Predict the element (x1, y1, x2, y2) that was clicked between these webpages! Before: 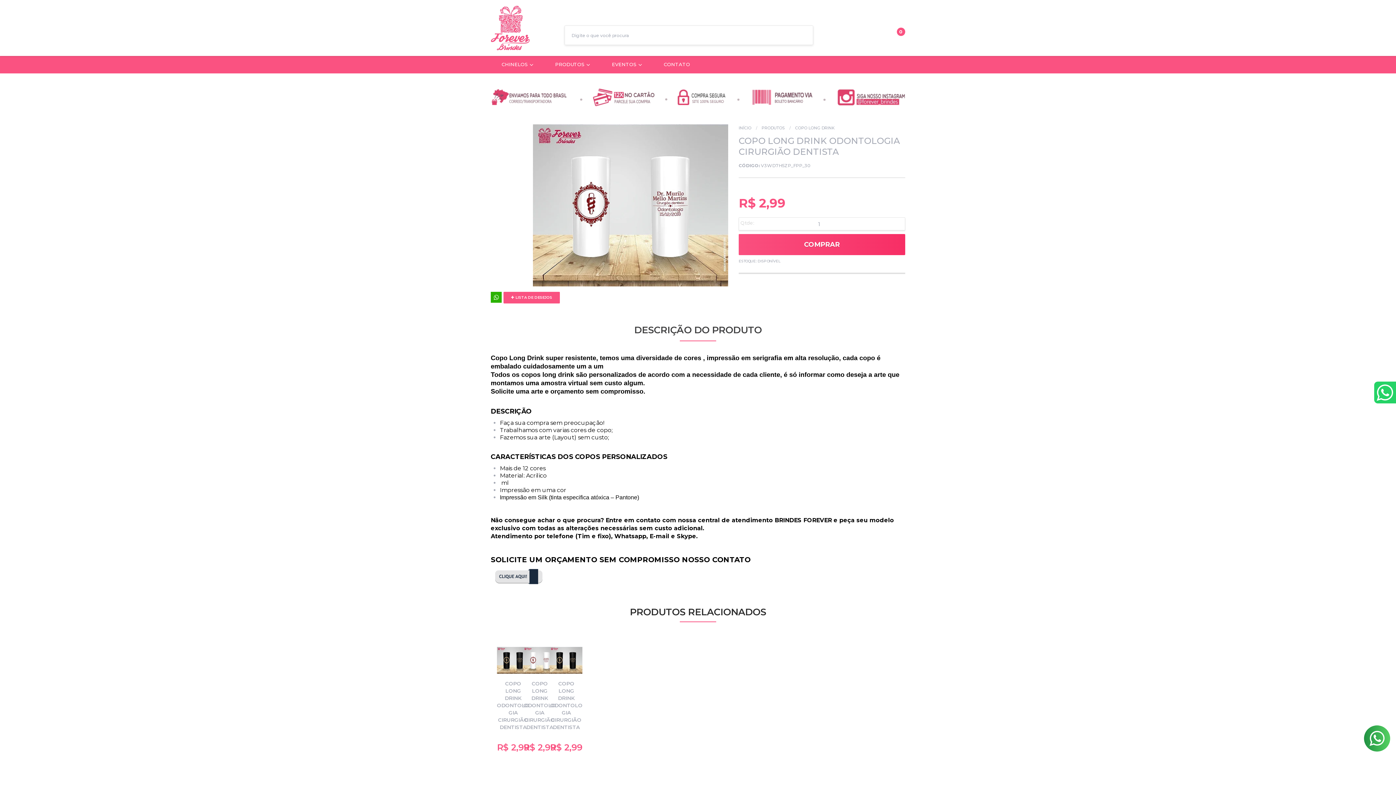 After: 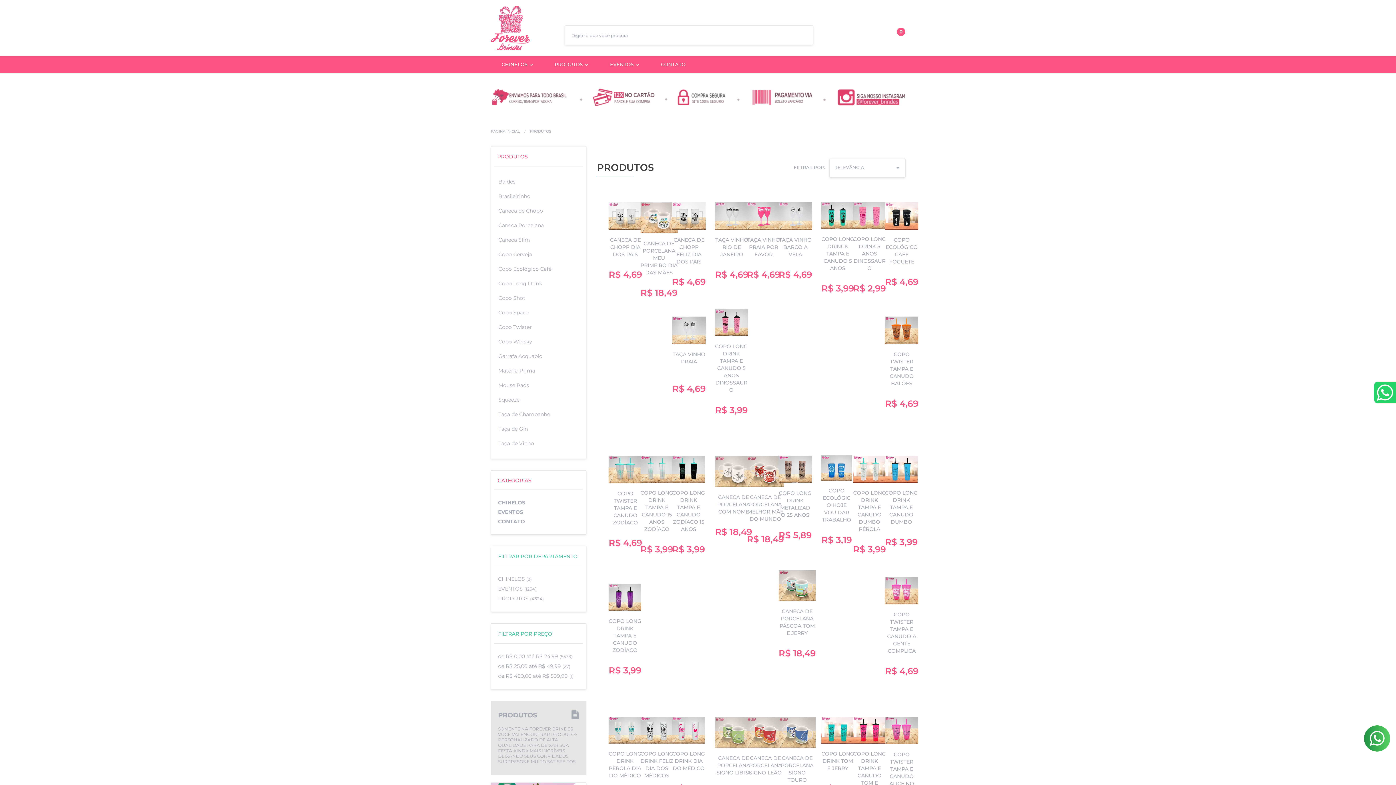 Action: bbox: (761, 125, 785, 130) label: PRODUTOS